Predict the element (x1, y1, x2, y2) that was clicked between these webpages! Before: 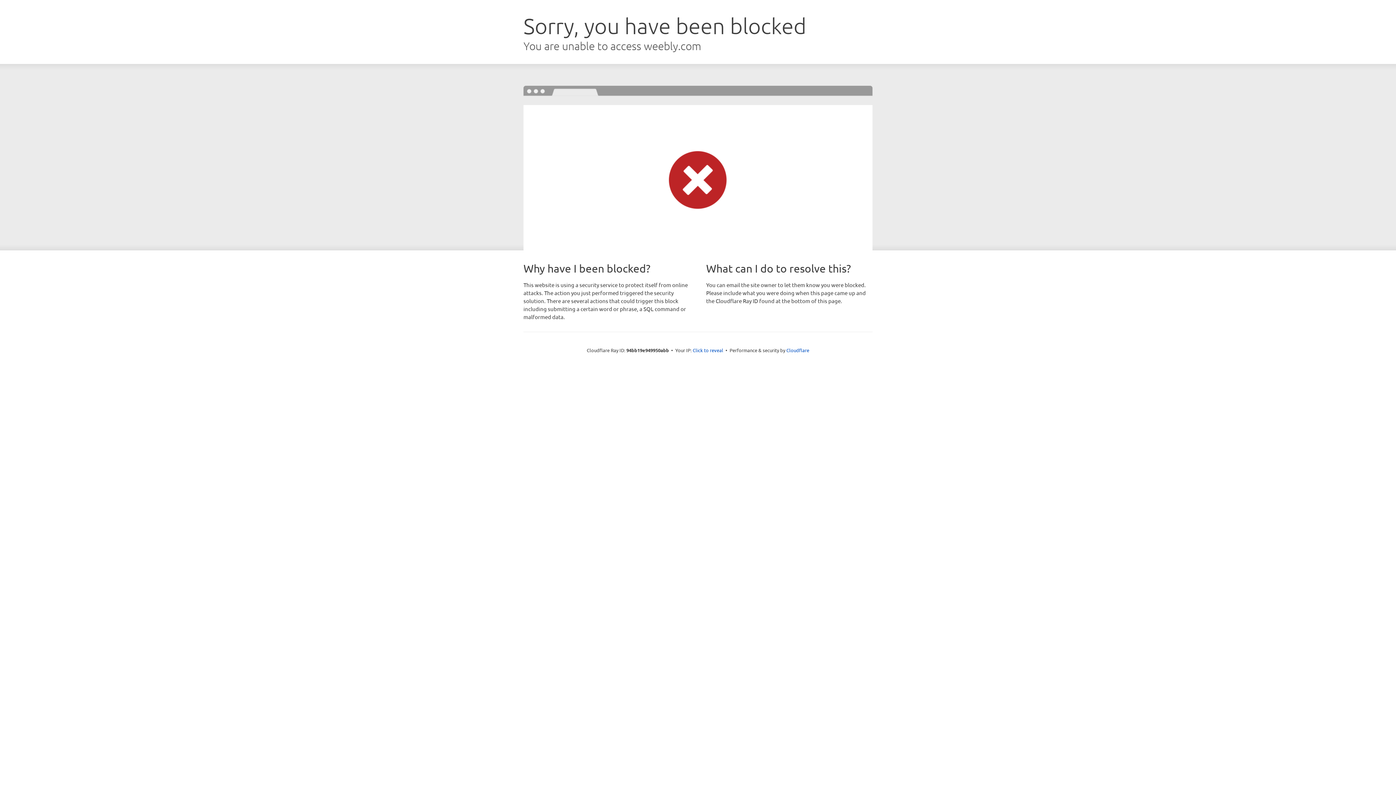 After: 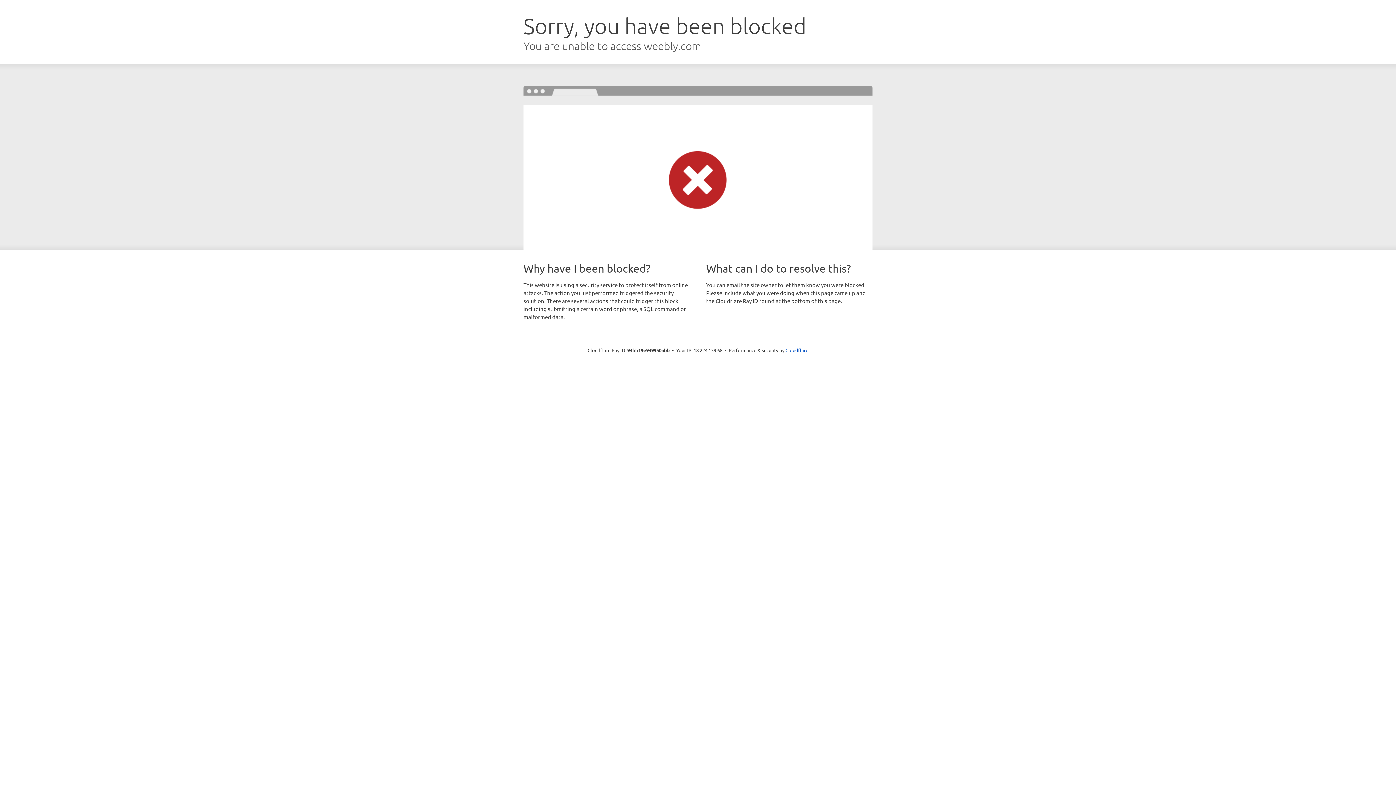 Action: label: Click to reveal bbox: (692, 346, 723, 353)